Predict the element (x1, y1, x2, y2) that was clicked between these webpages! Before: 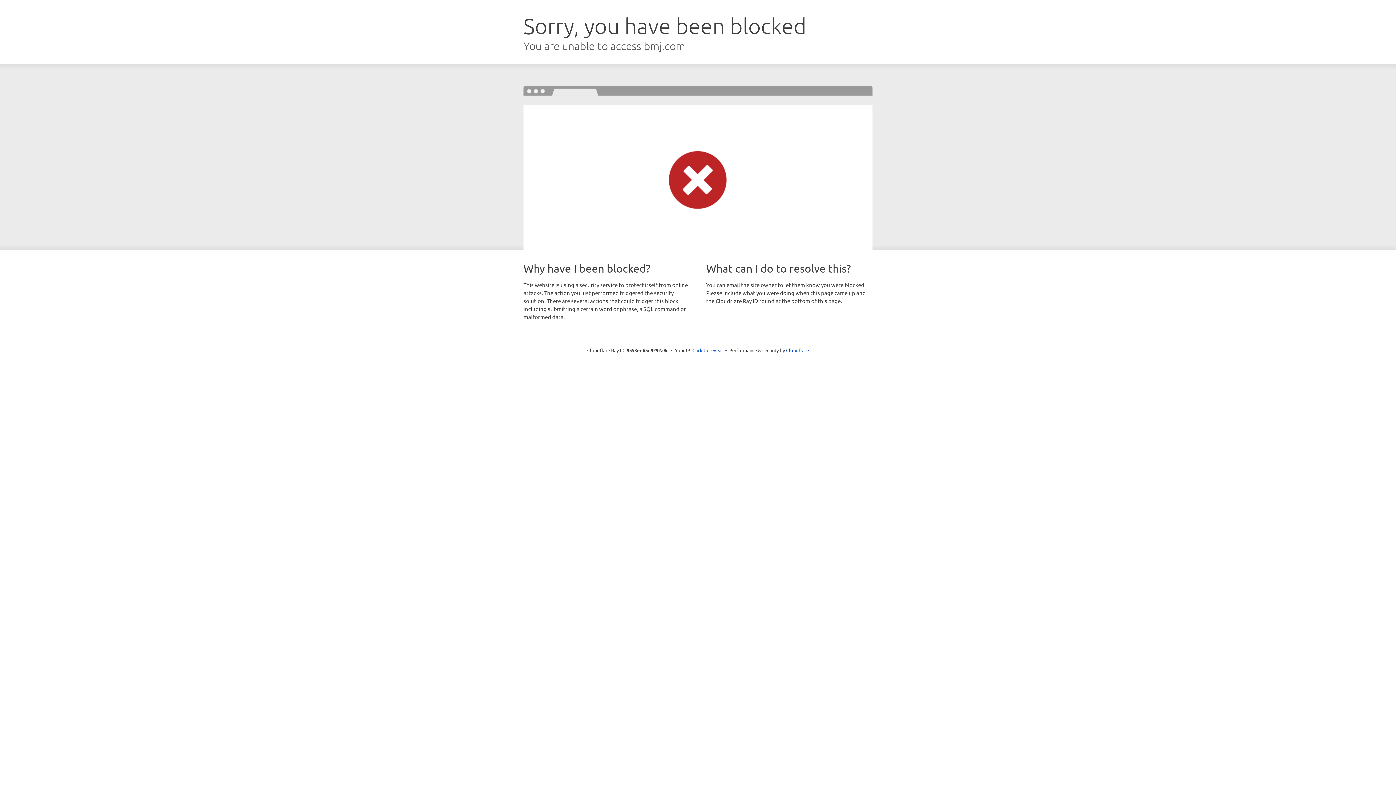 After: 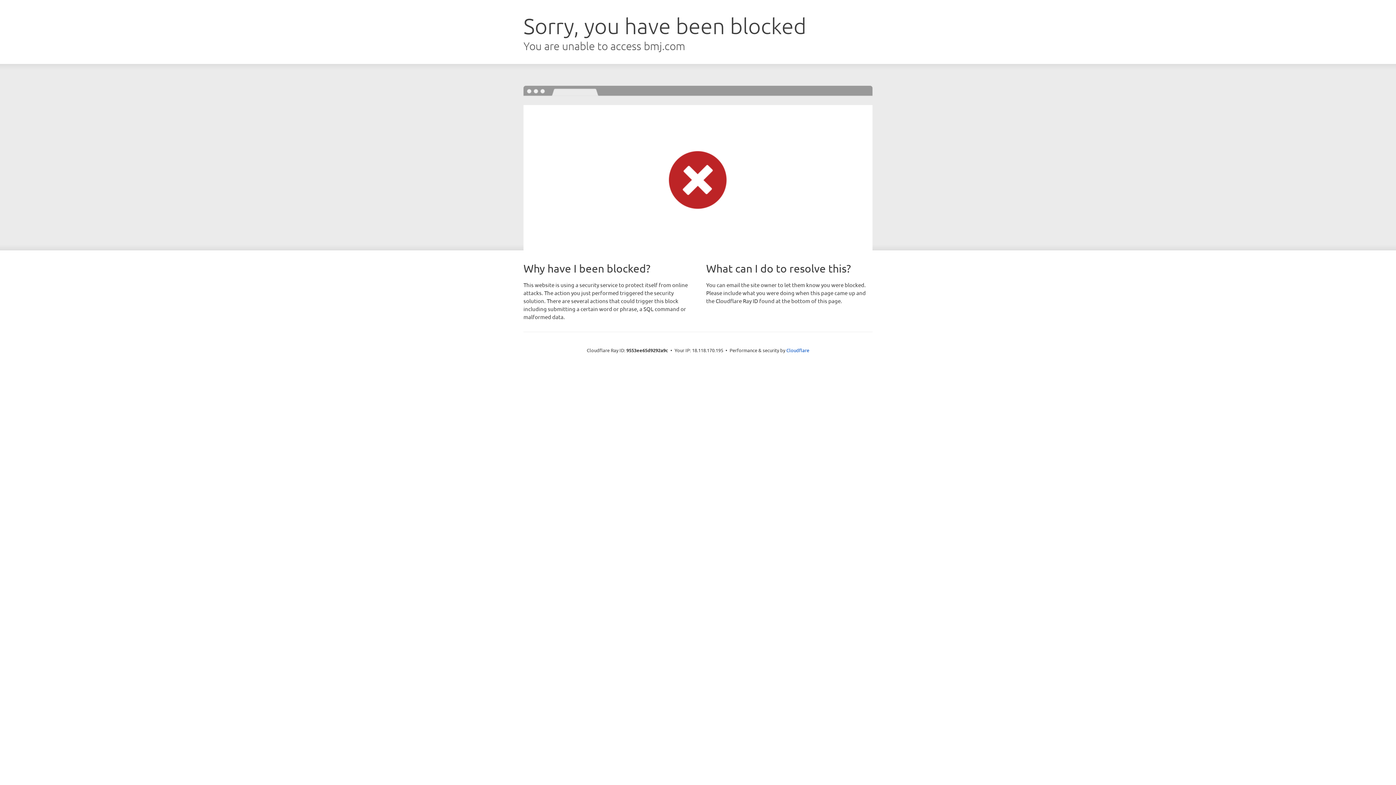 Action: label: Click to reveal bbox: (692, 346, 723, 353)